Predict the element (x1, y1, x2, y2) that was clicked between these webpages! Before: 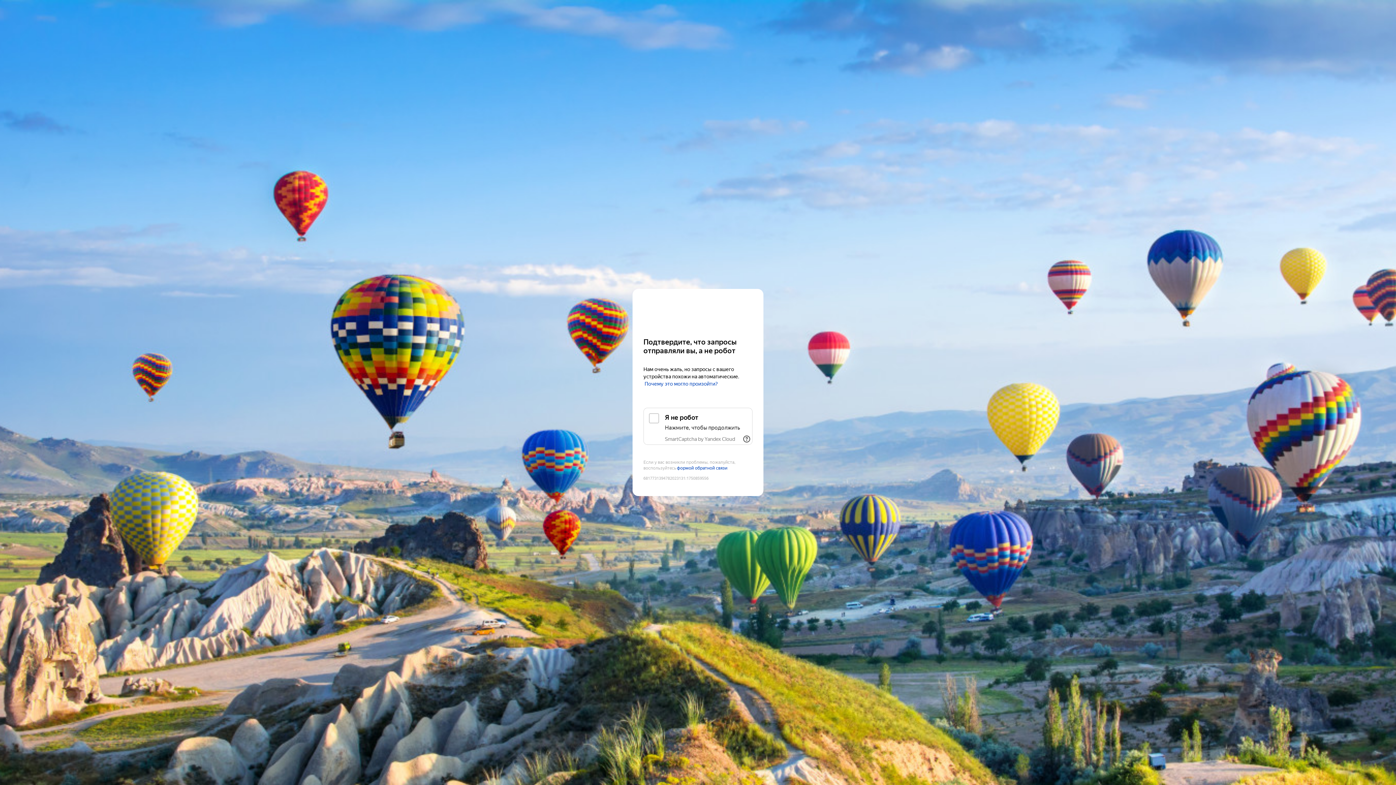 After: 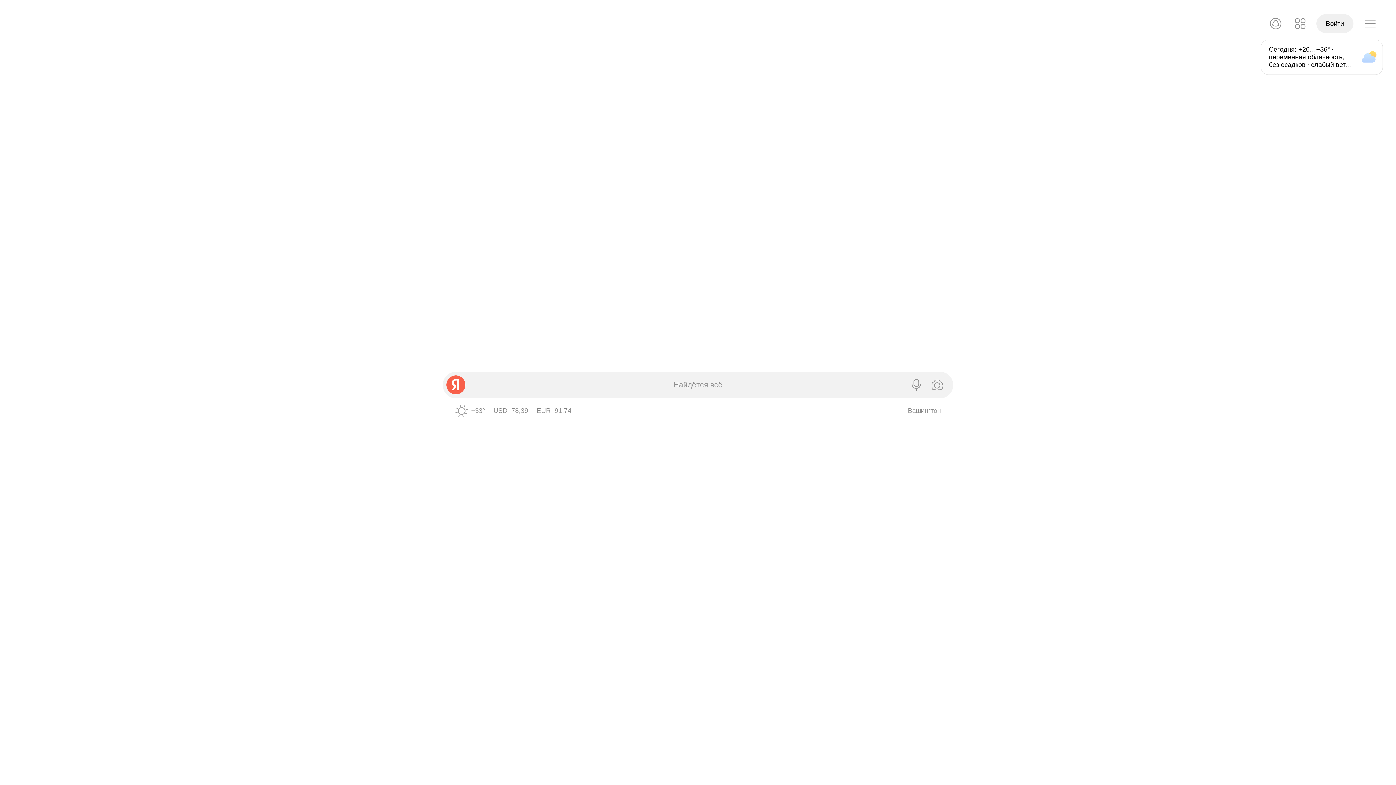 Action: label: Yandex bbox: (643, 303, 752, 316)